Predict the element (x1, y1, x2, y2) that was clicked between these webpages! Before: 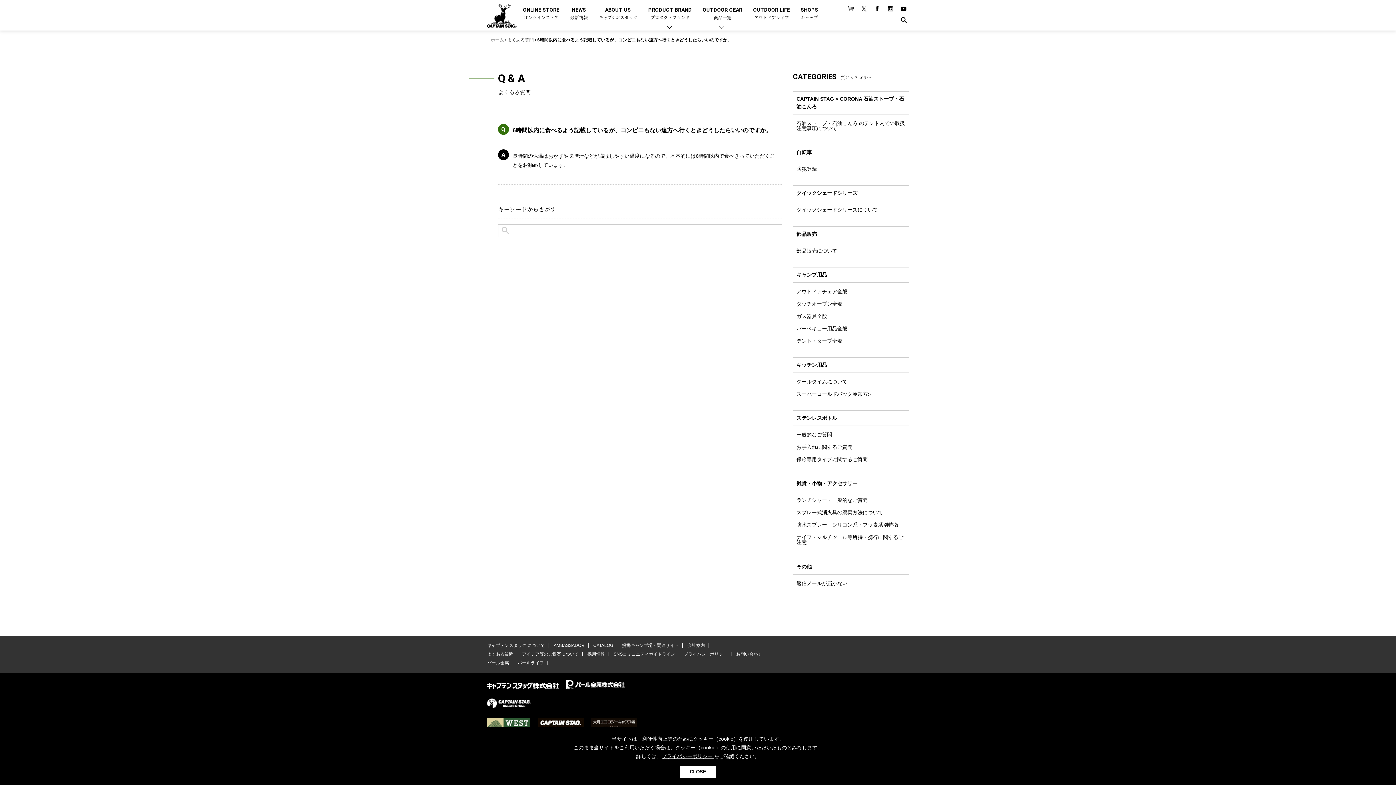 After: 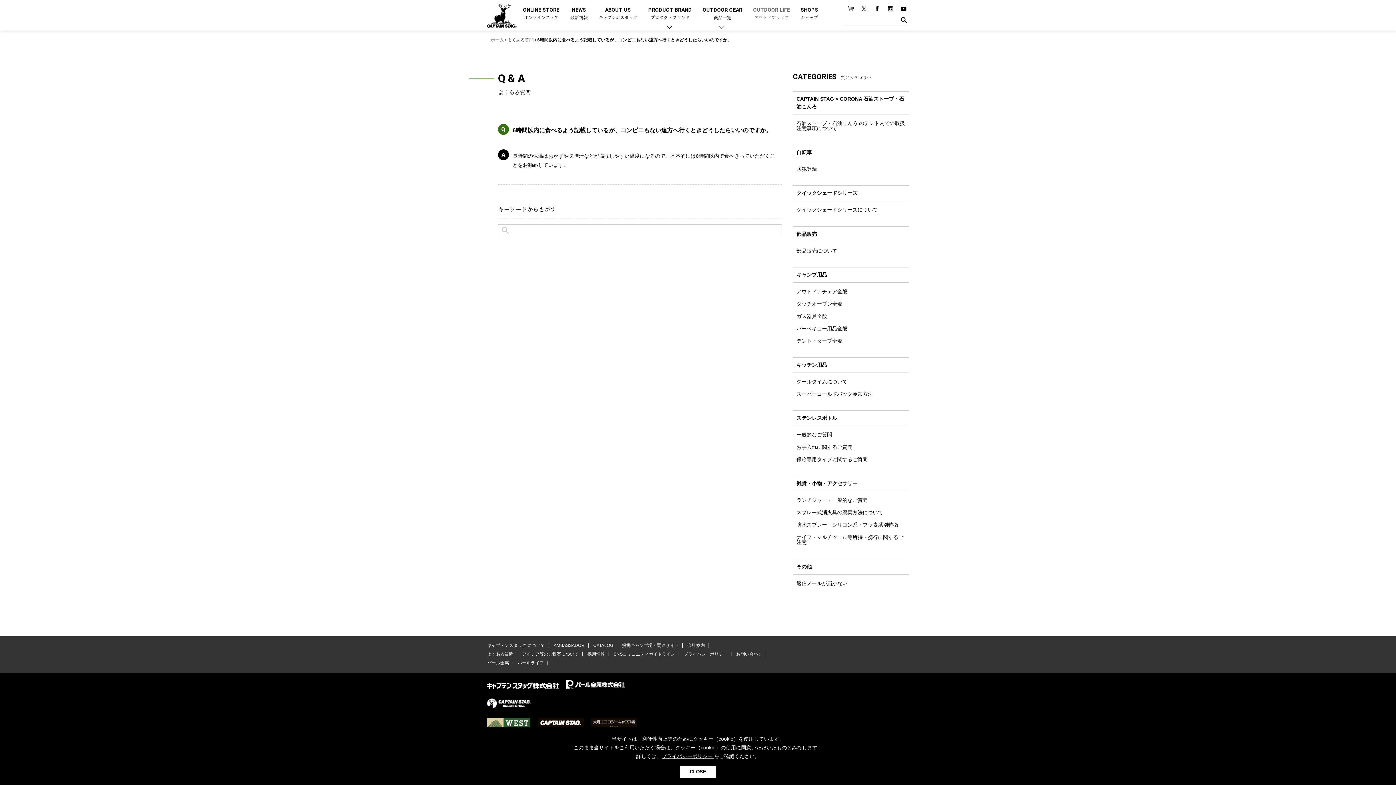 Action: bbox: (753, 7, 790, 30) label: OUTDOOR LIFE
アウトドアライフ